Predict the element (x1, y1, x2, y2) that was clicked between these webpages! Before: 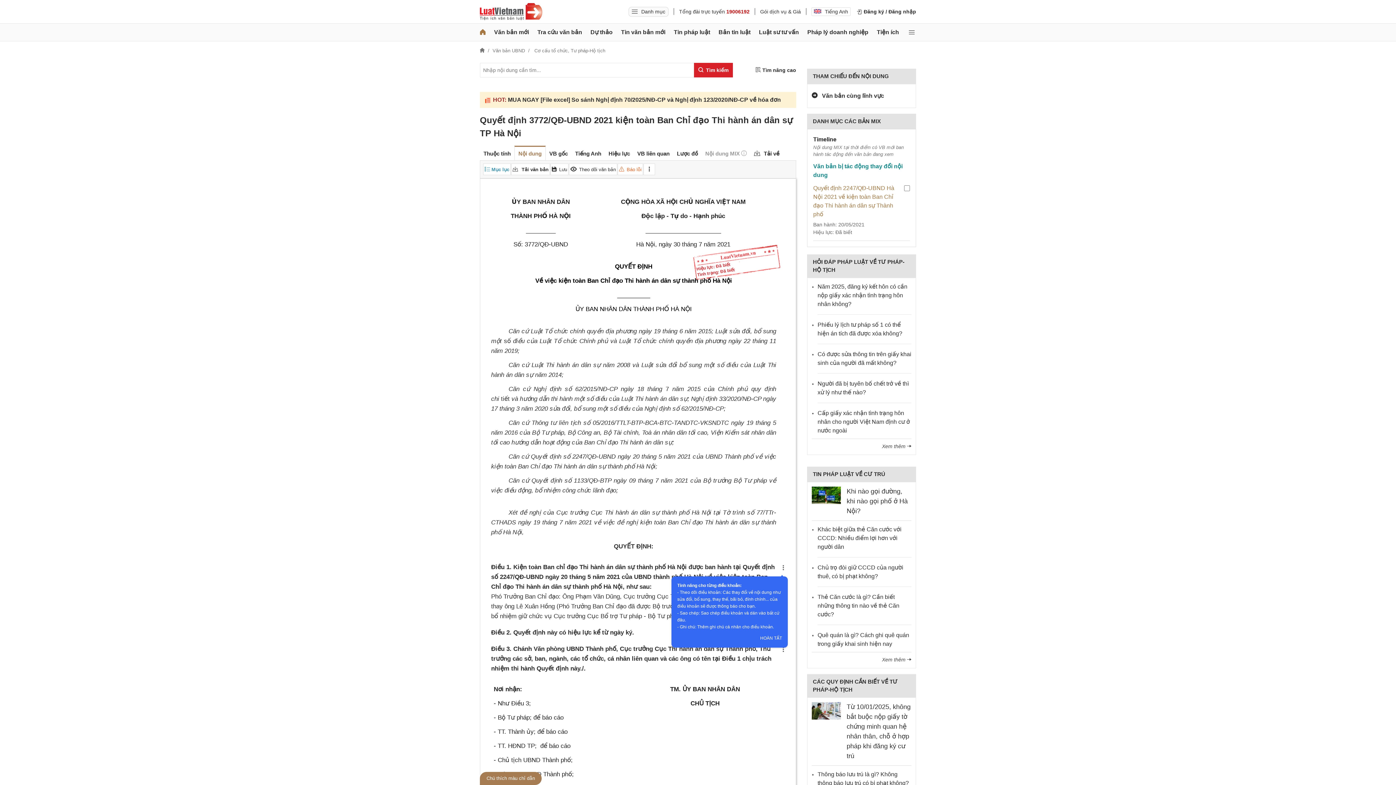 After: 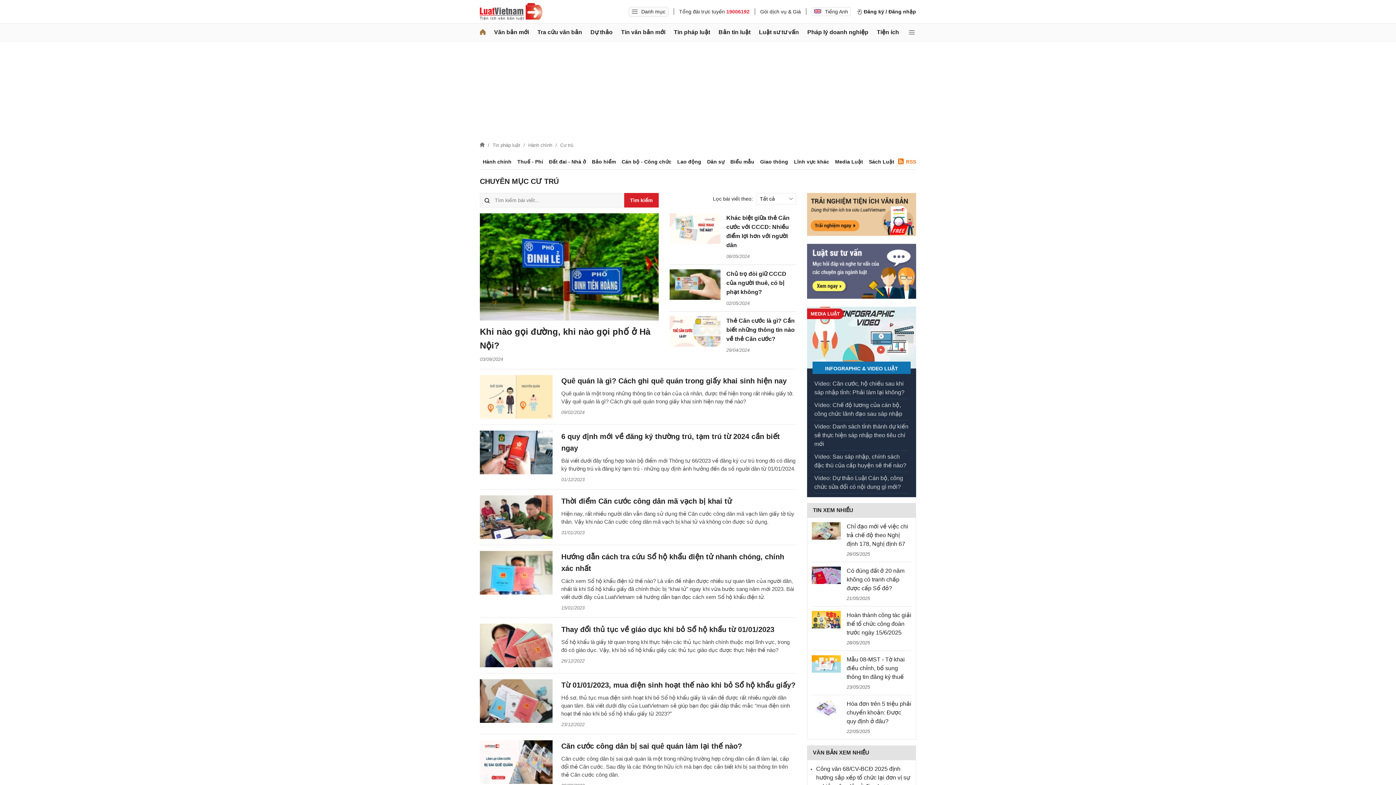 Action: label: Xem thêm  bbox: (882, 657, 911, 662)